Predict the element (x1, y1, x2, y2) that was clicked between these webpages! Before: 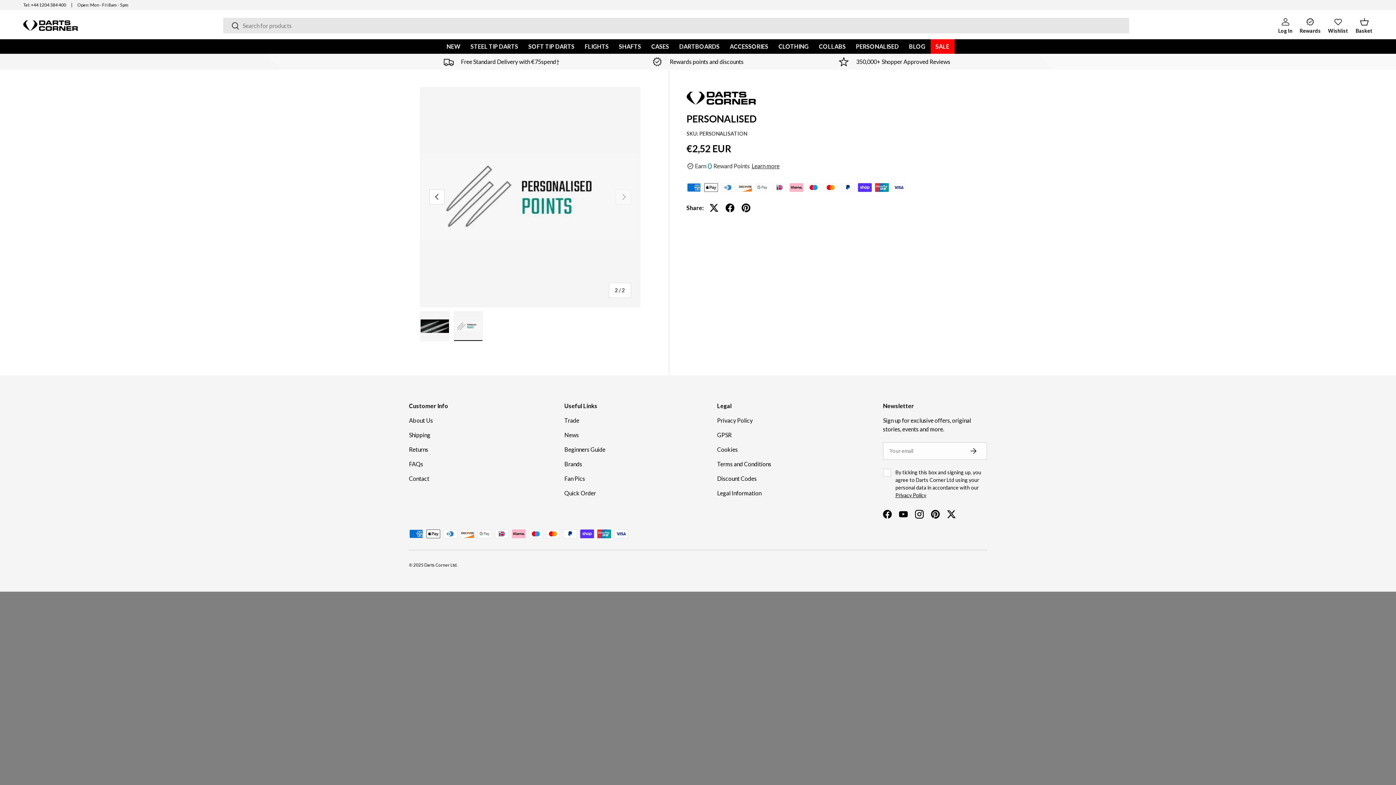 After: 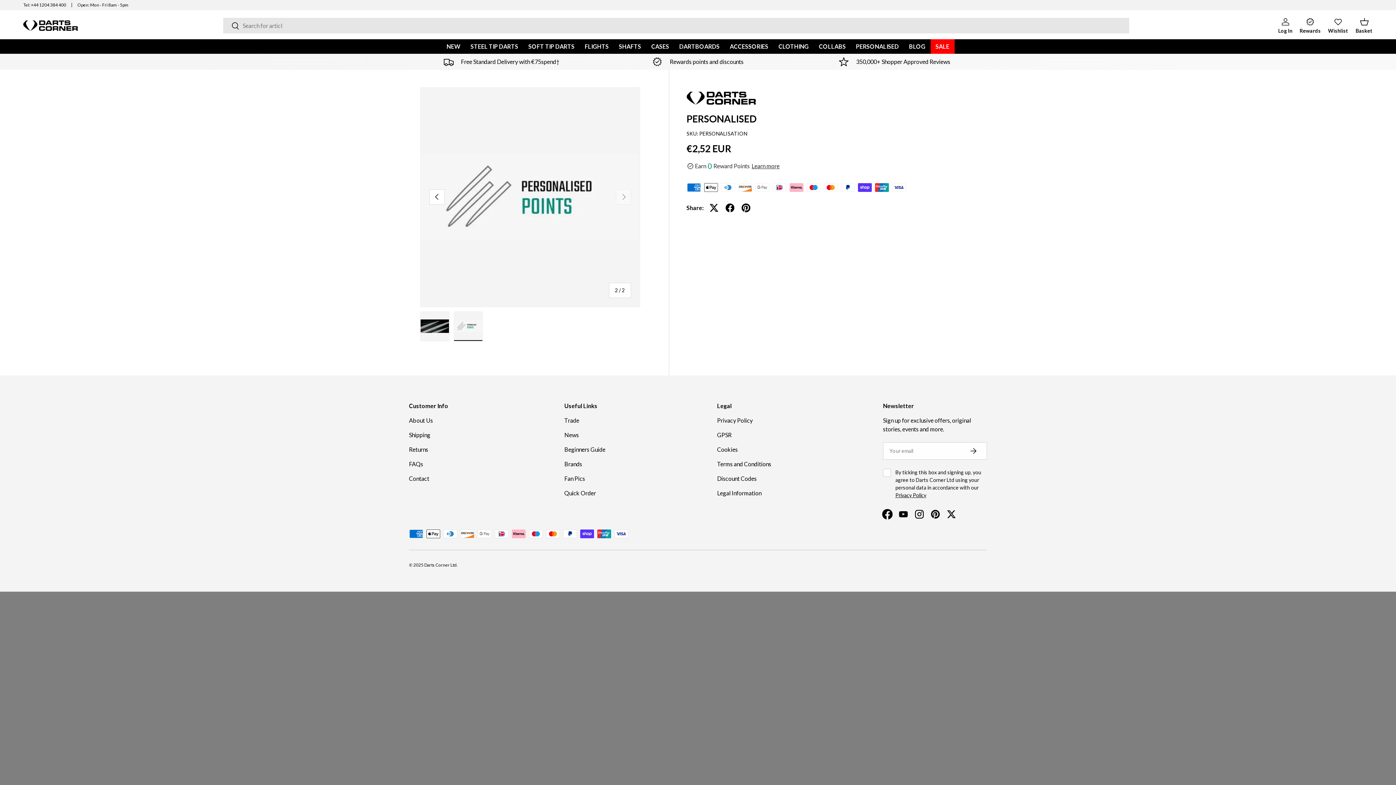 Action: label: Facebook bbox: (879, 506, 895, 522)